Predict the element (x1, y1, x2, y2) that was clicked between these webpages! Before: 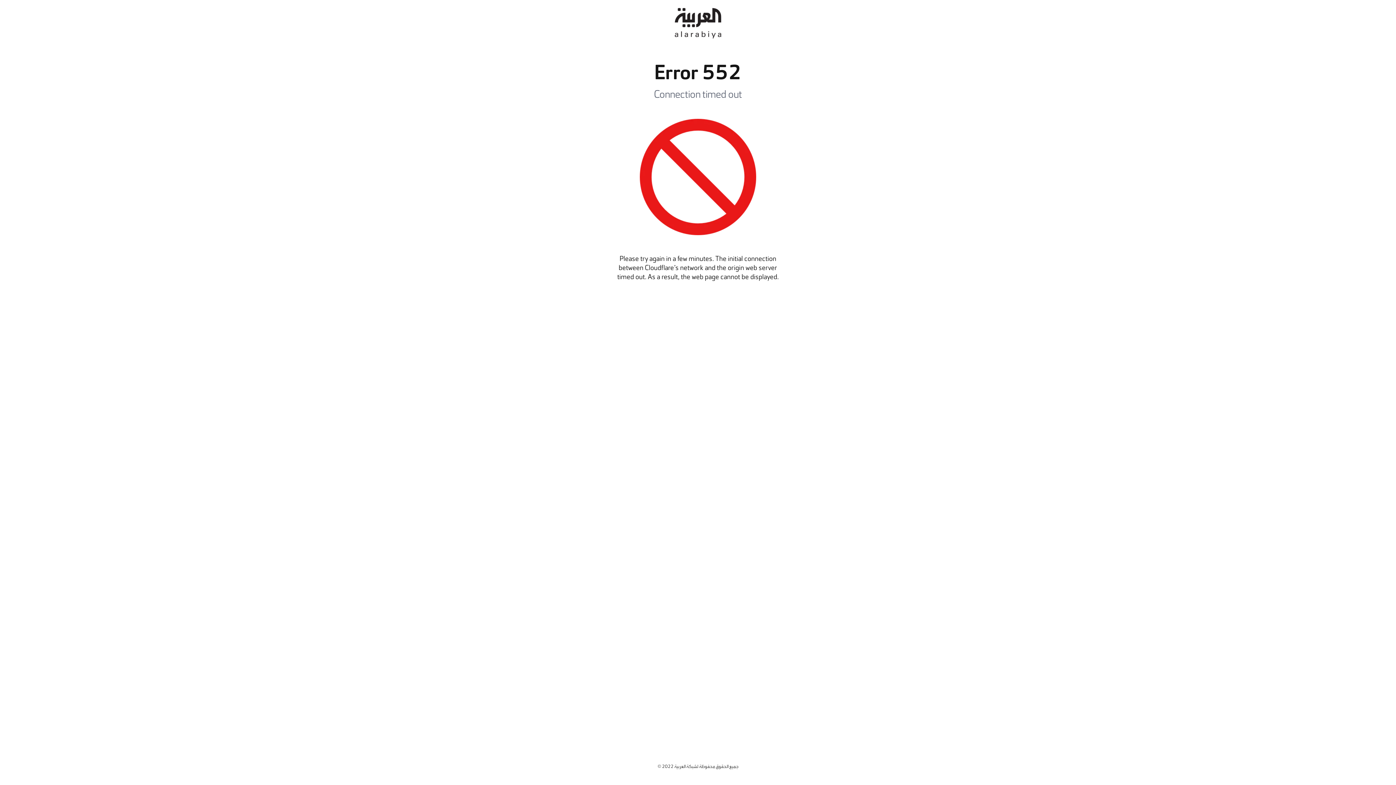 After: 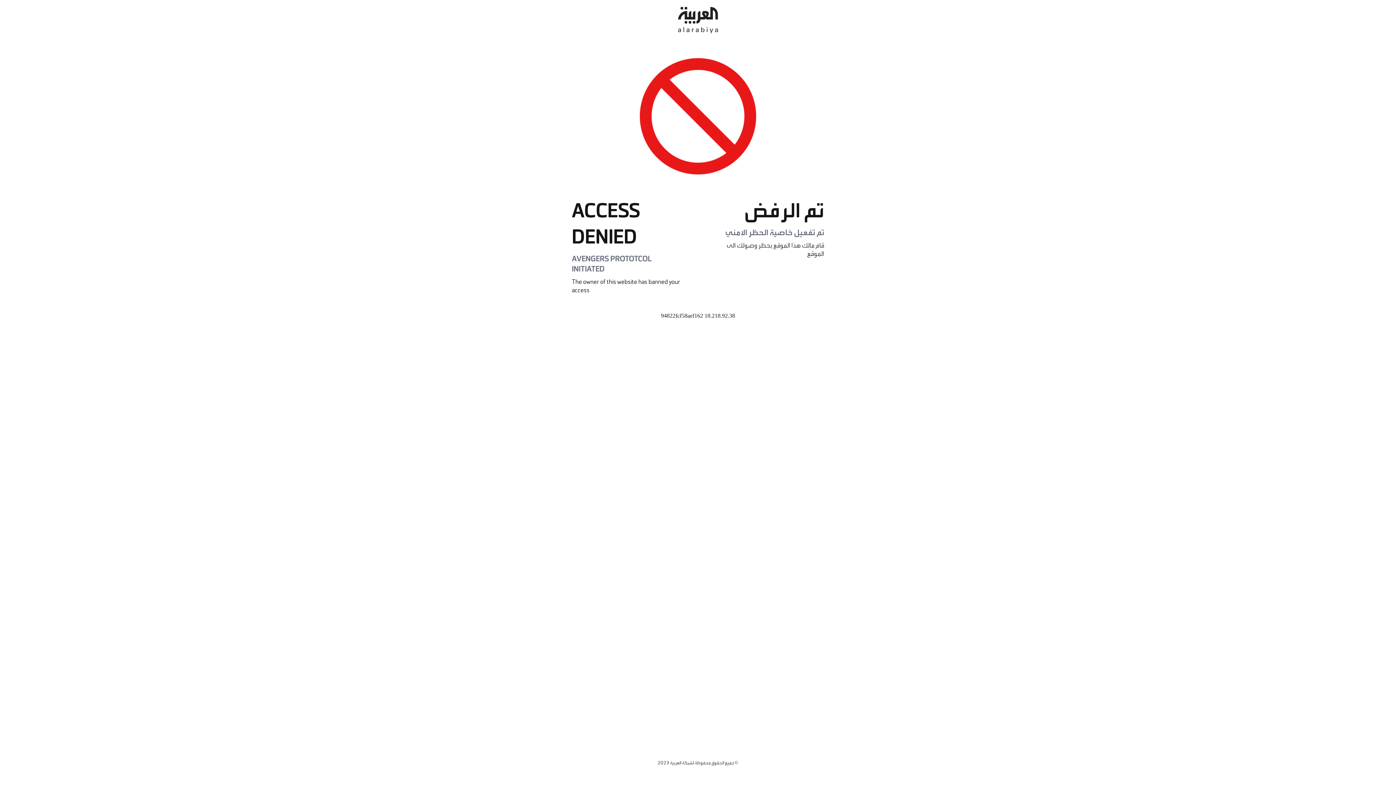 Action: bbox: (674, 0, 721, 46)